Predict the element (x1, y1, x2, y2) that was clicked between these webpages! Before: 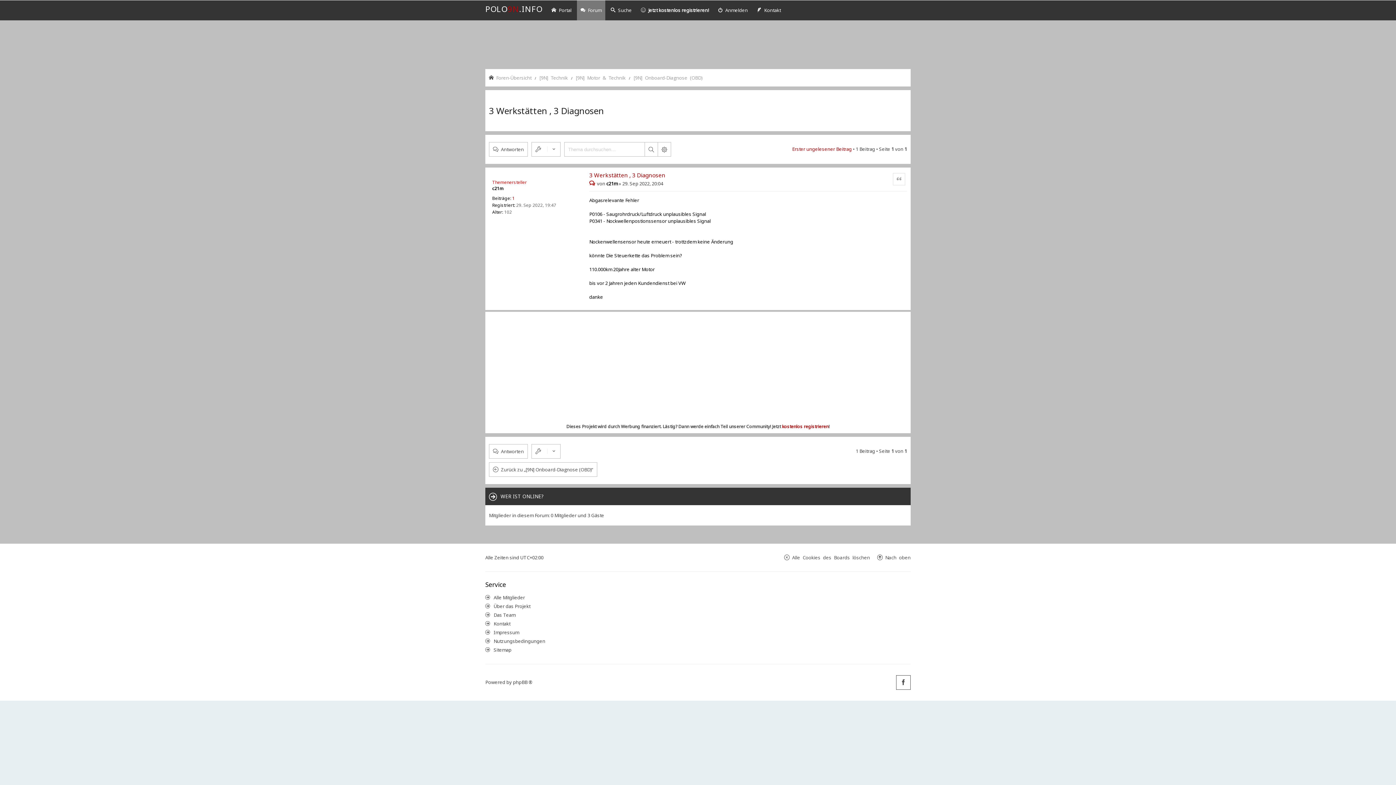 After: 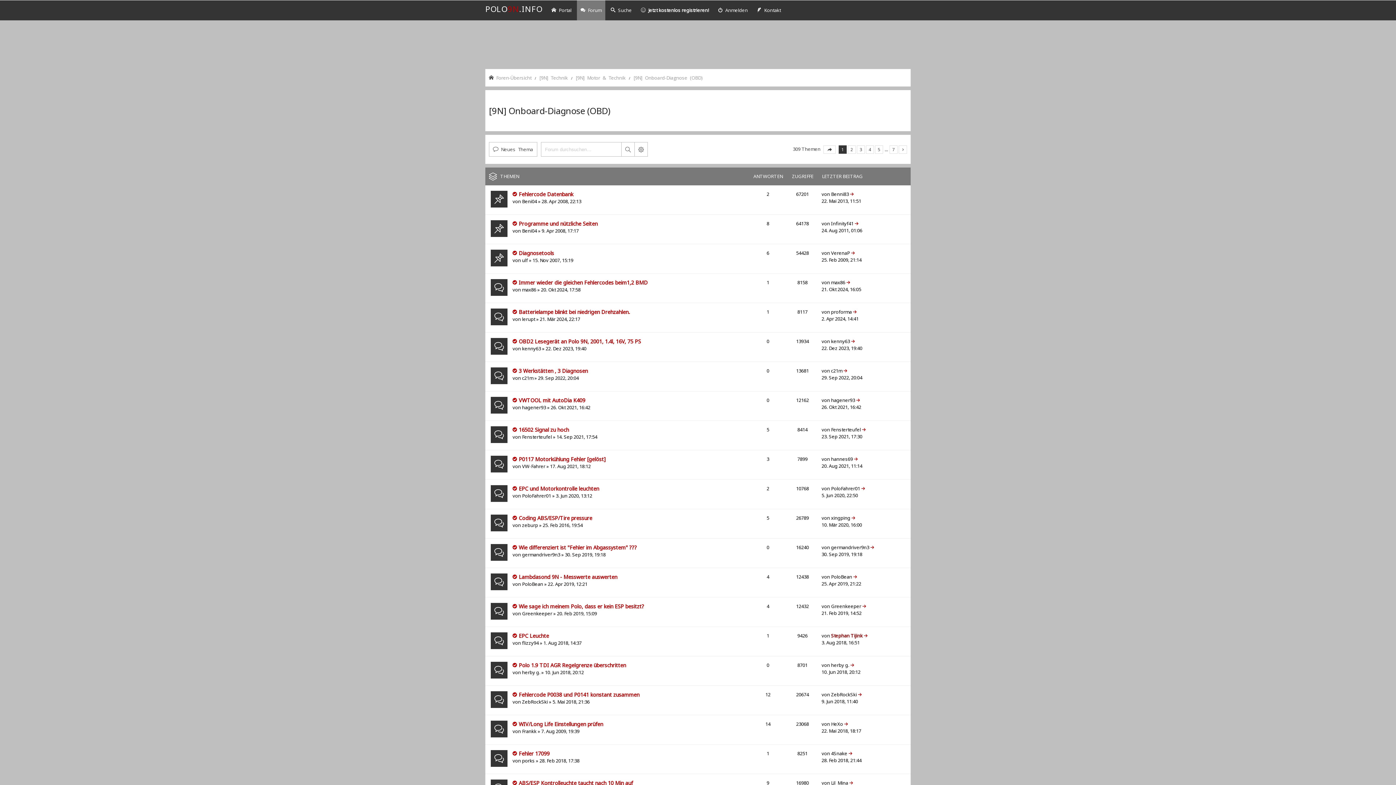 Action: label: Zurück zu „[9N] Onboard-Diagnose (OBD)“ bbox: (489, 462, 597, 477)